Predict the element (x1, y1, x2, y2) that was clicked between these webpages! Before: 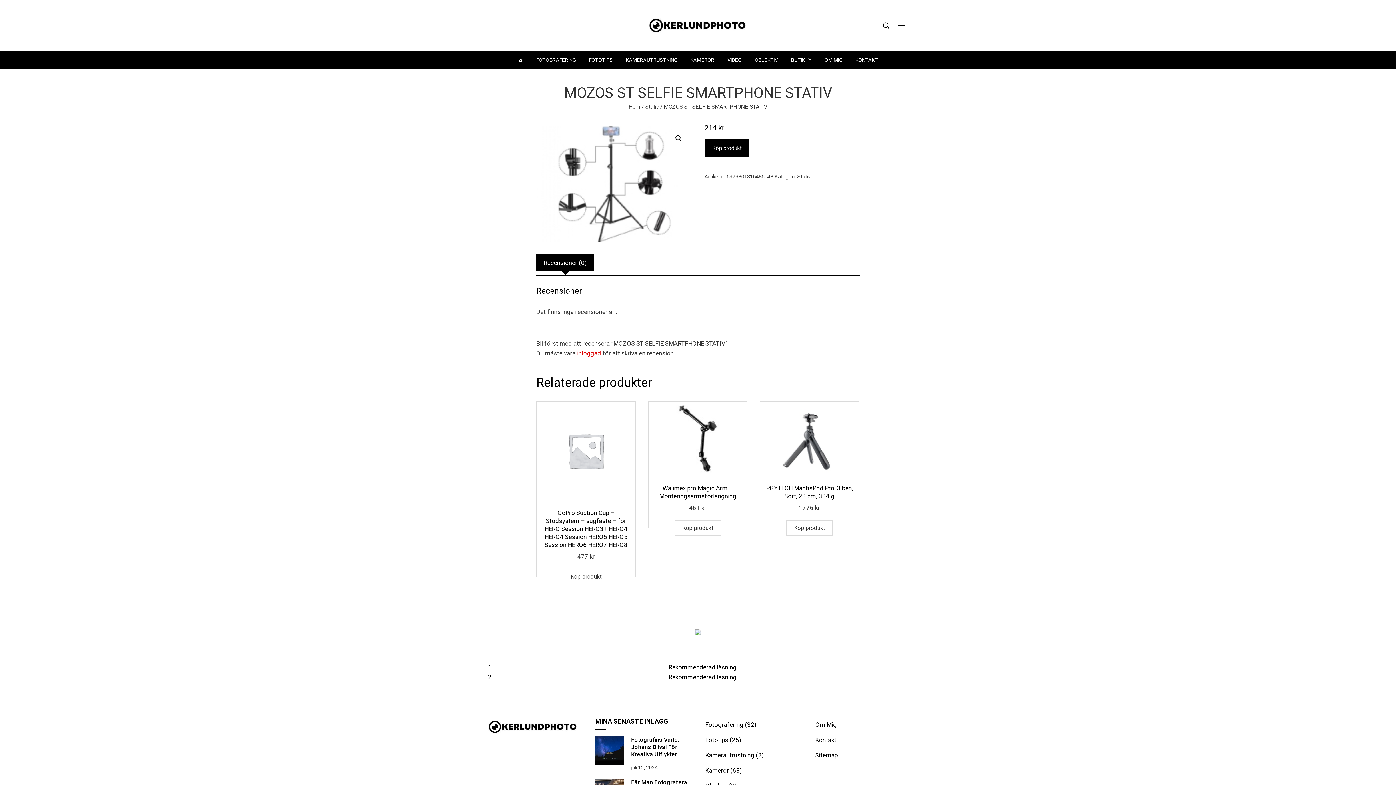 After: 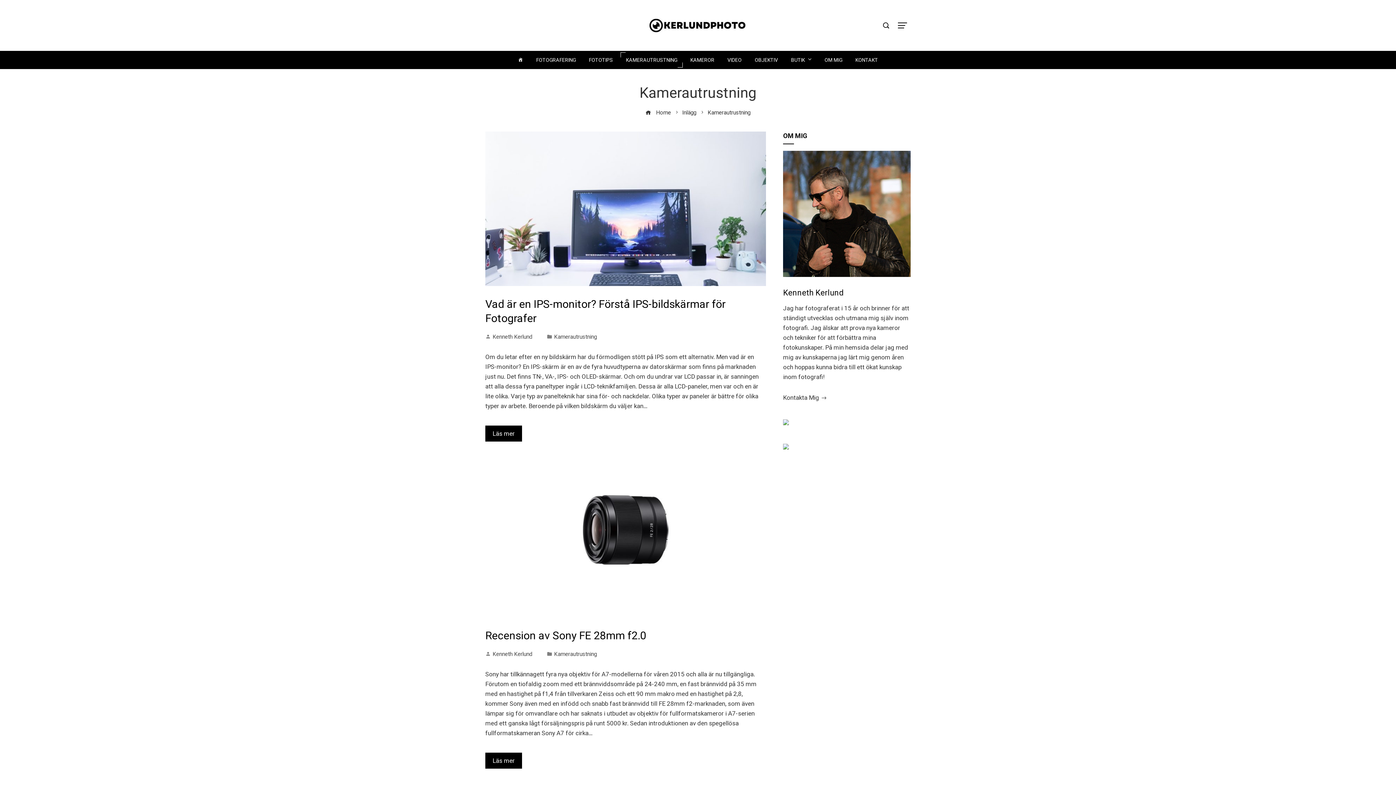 Action: bbox: (705, 751, 754, 759) label: Kamerautrustning